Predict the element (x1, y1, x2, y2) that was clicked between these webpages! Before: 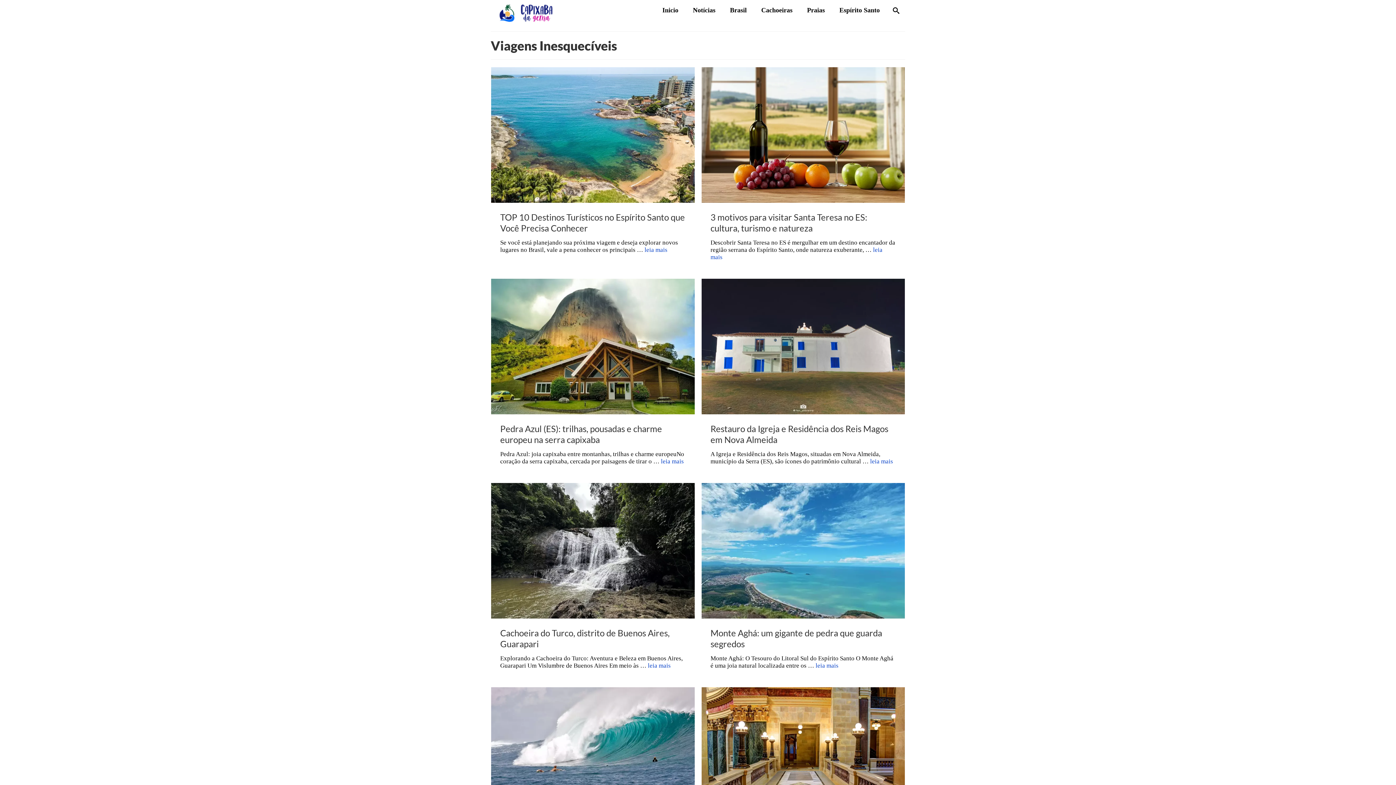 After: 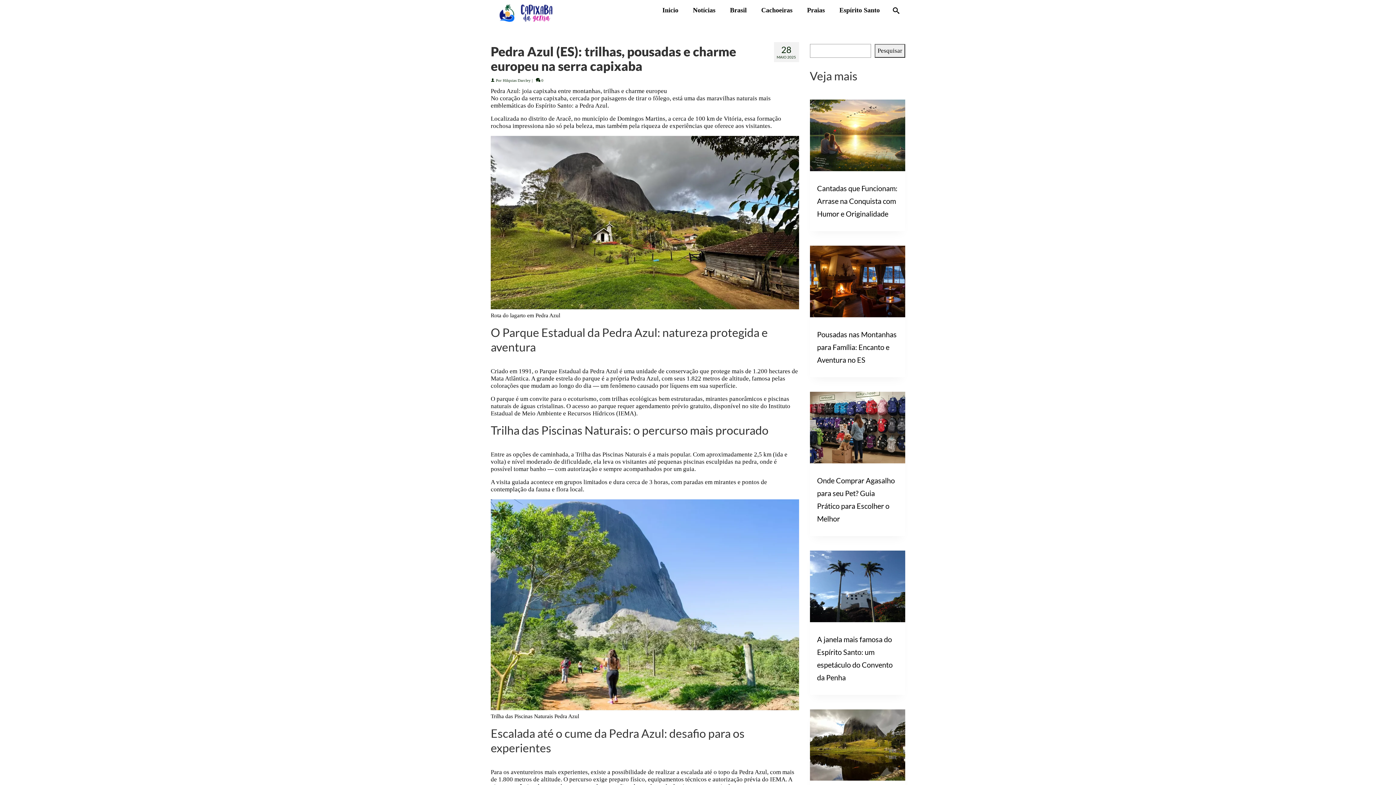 Action: label: Read More Pedra Azul (ES): trilhas, pousadas e charme europeu na serra capixaba bbox: (491, 278, 694, 414)